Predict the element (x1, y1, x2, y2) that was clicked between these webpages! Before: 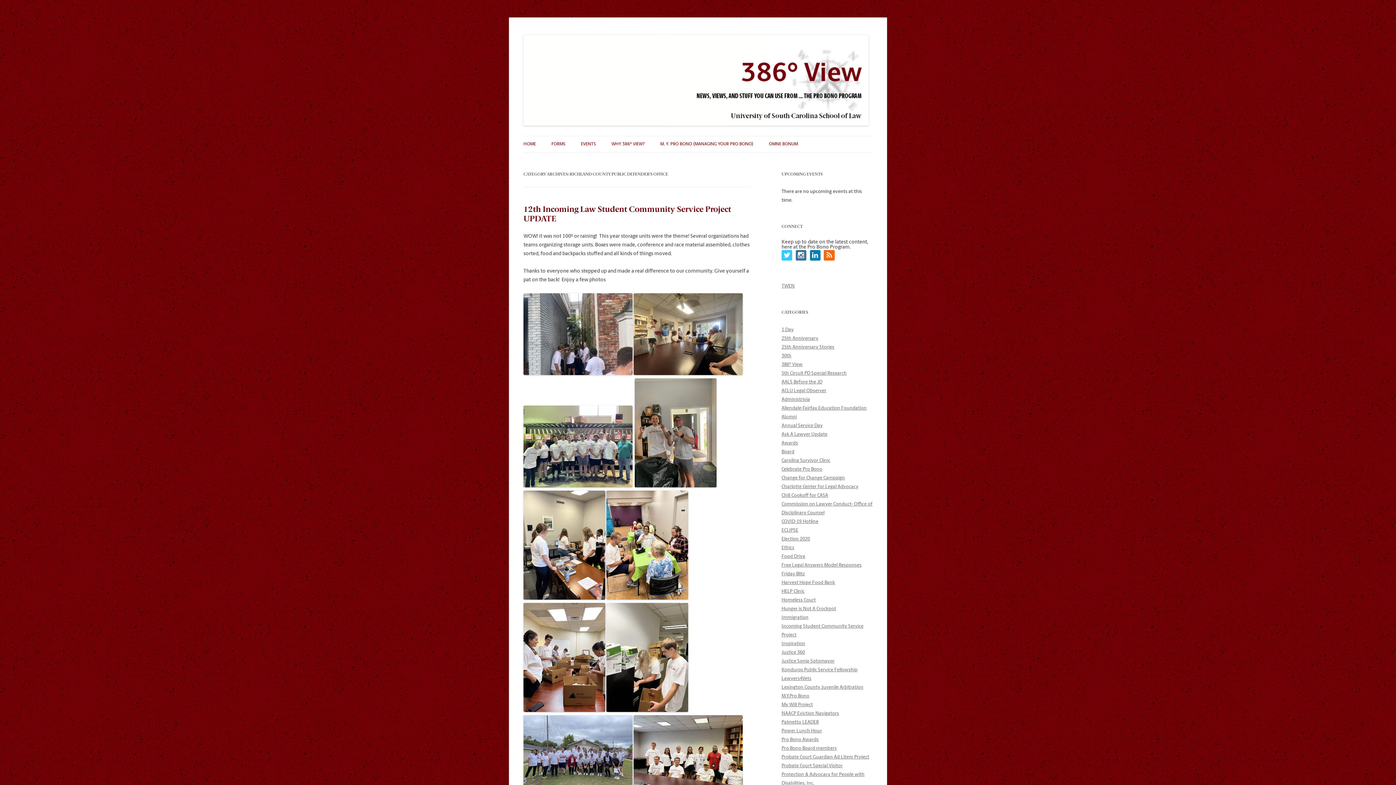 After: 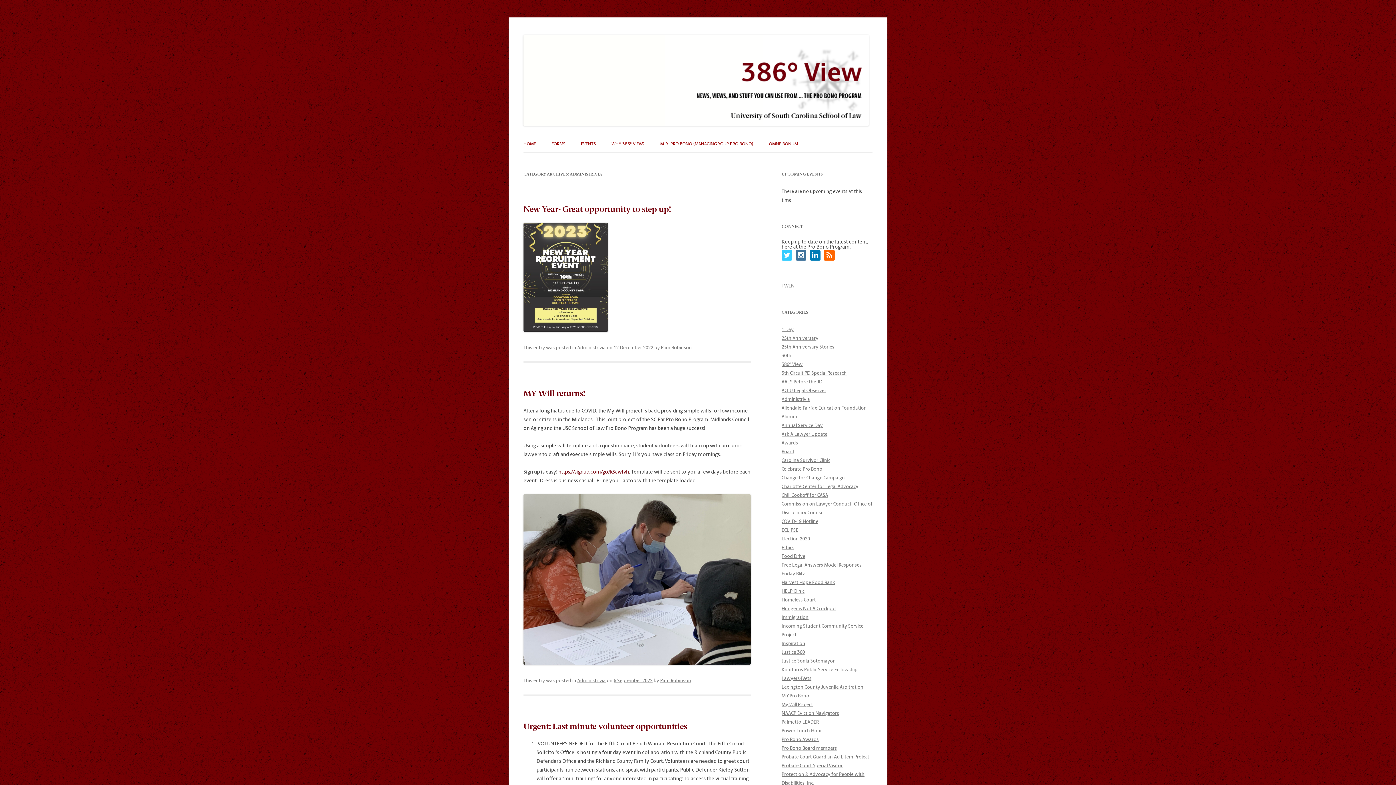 Action: bbox: (781, 397, 810, 402) label: Administrivia